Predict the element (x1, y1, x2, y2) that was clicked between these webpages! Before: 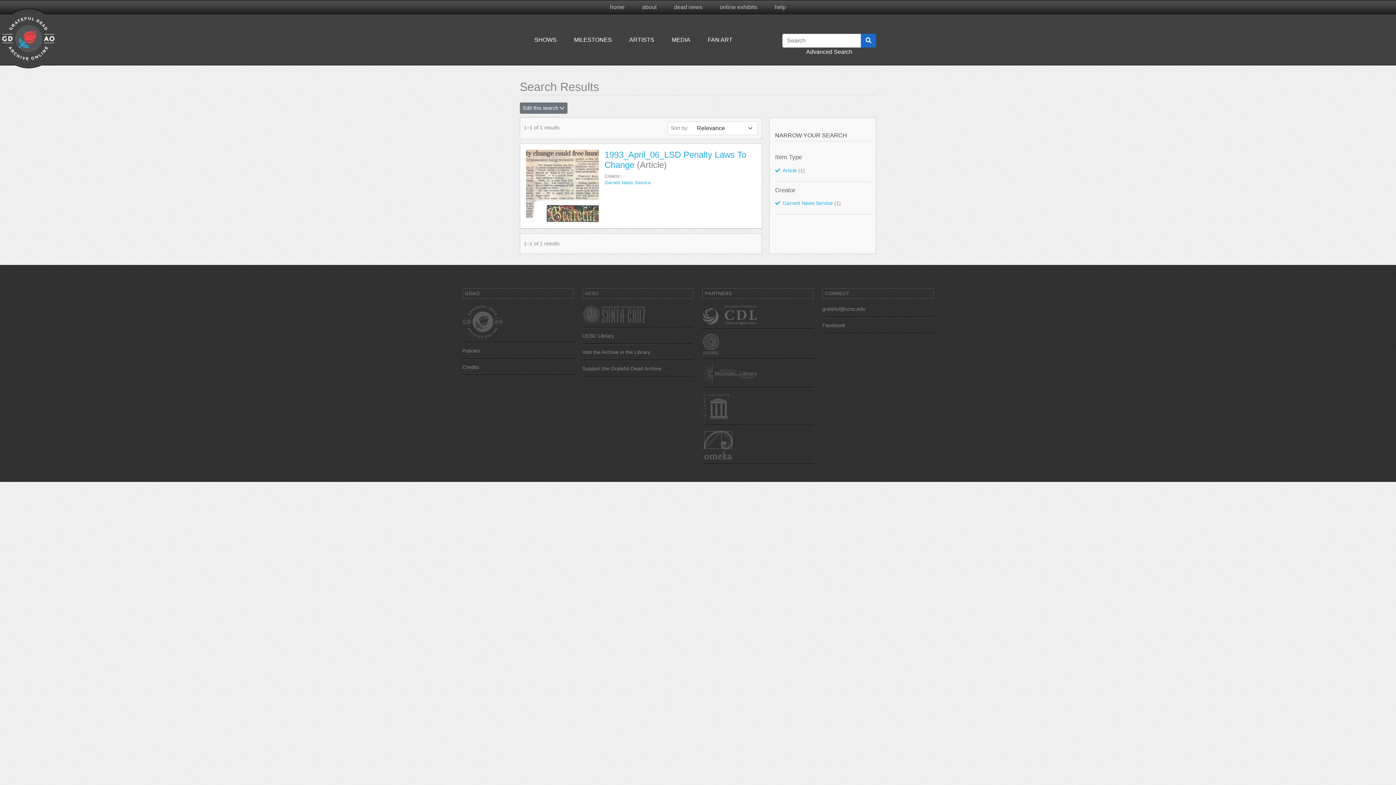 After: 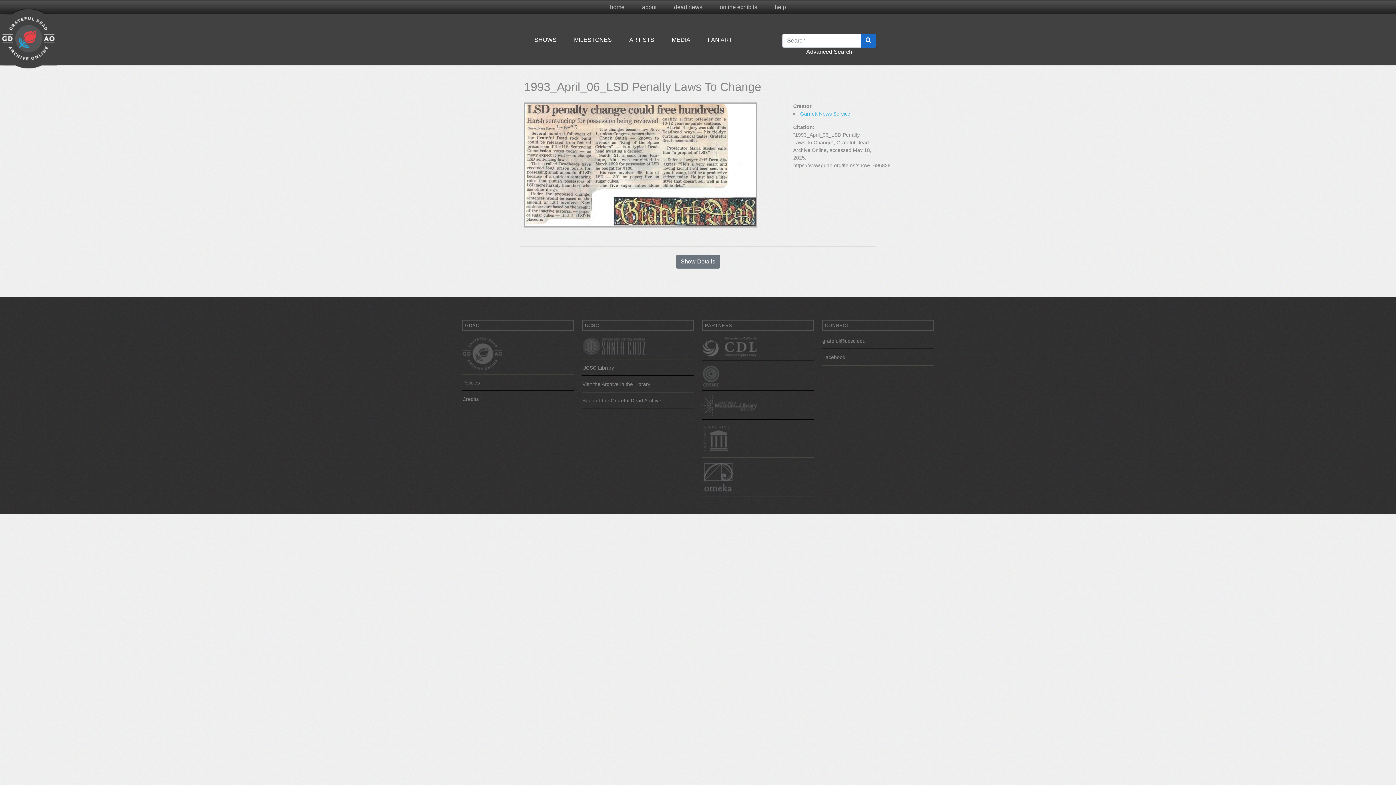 Action: bbox: (526, 149, 598, 222)